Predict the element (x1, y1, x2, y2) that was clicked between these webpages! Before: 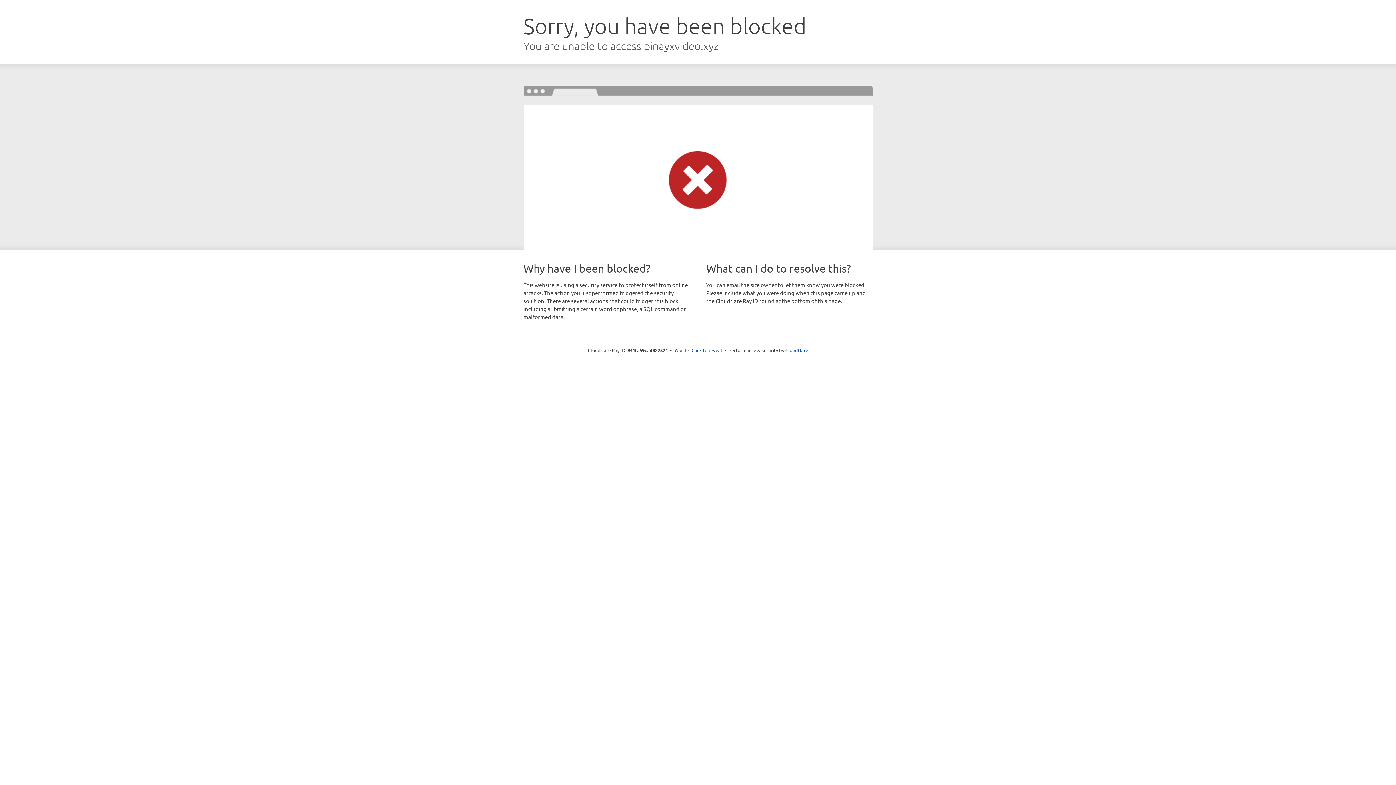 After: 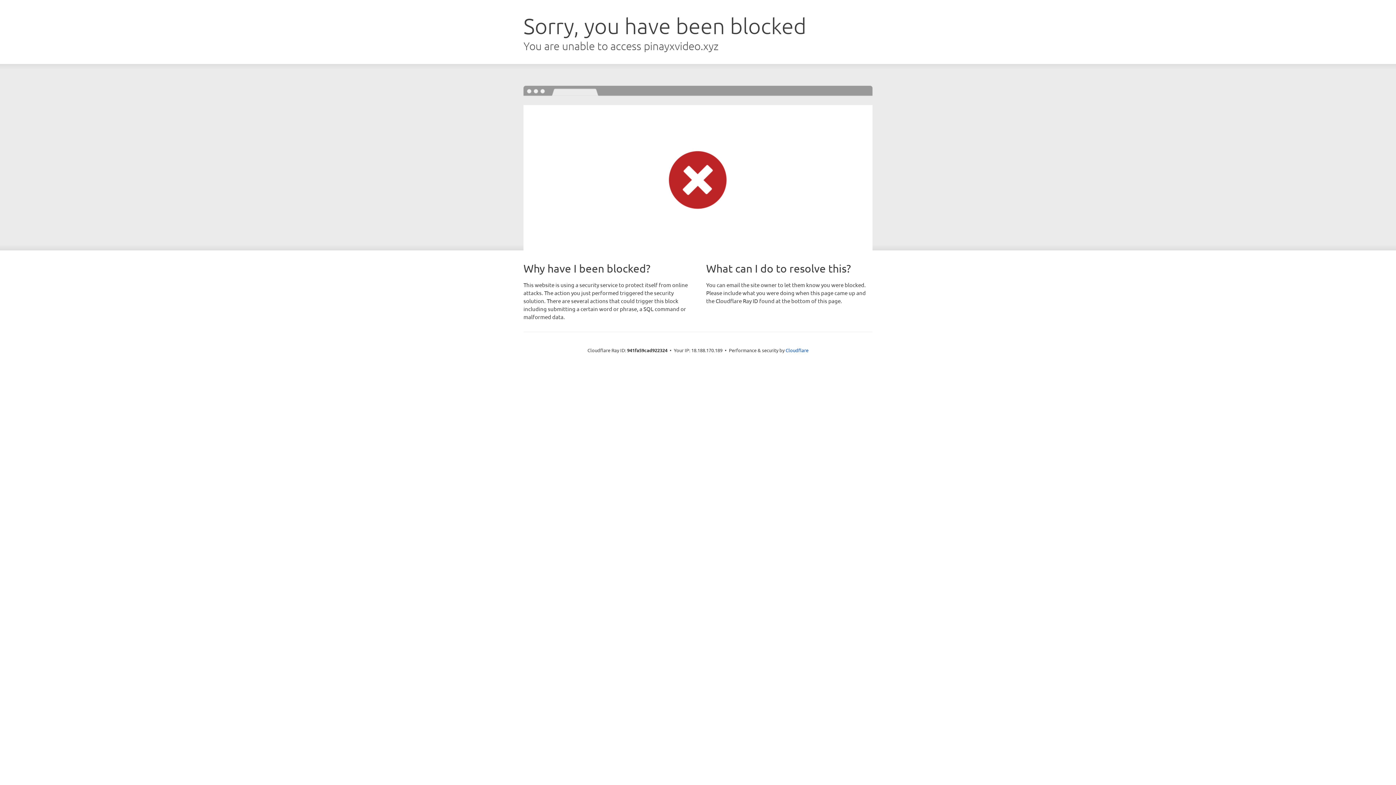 Action: bbox: (691, 346, 722, 353) label: Click to reveal